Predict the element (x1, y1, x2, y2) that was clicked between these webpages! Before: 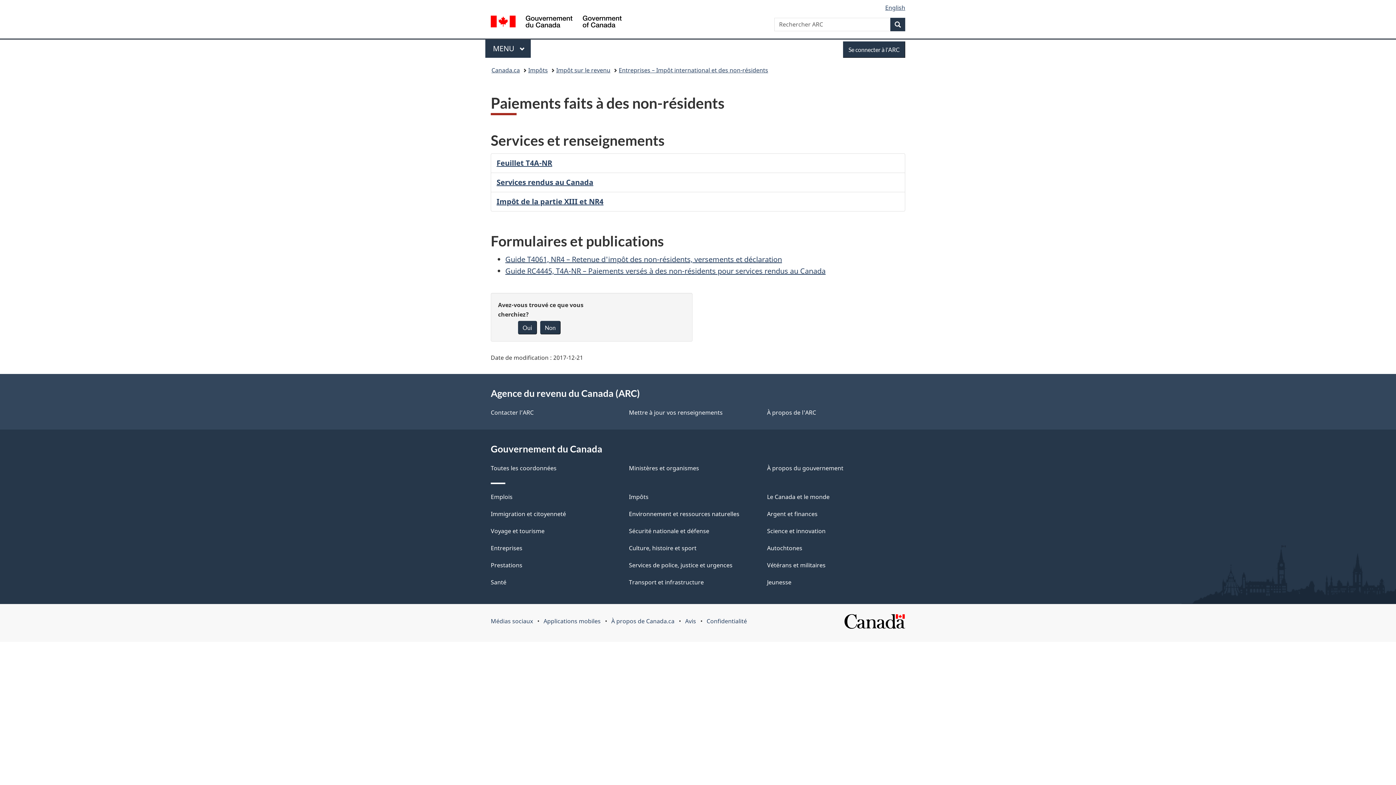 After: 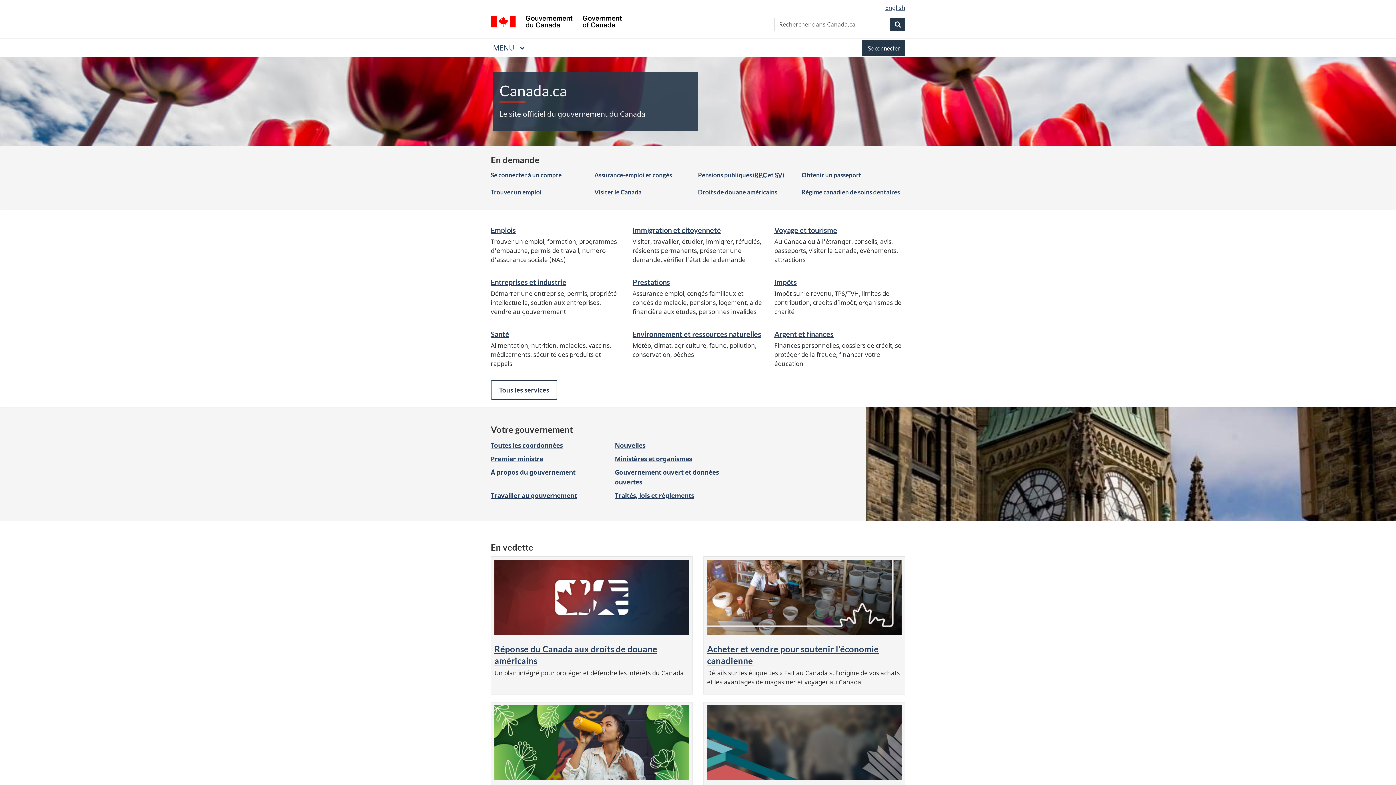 Action: bbox: (490, 15, 621, 29) label: / Government of Canada